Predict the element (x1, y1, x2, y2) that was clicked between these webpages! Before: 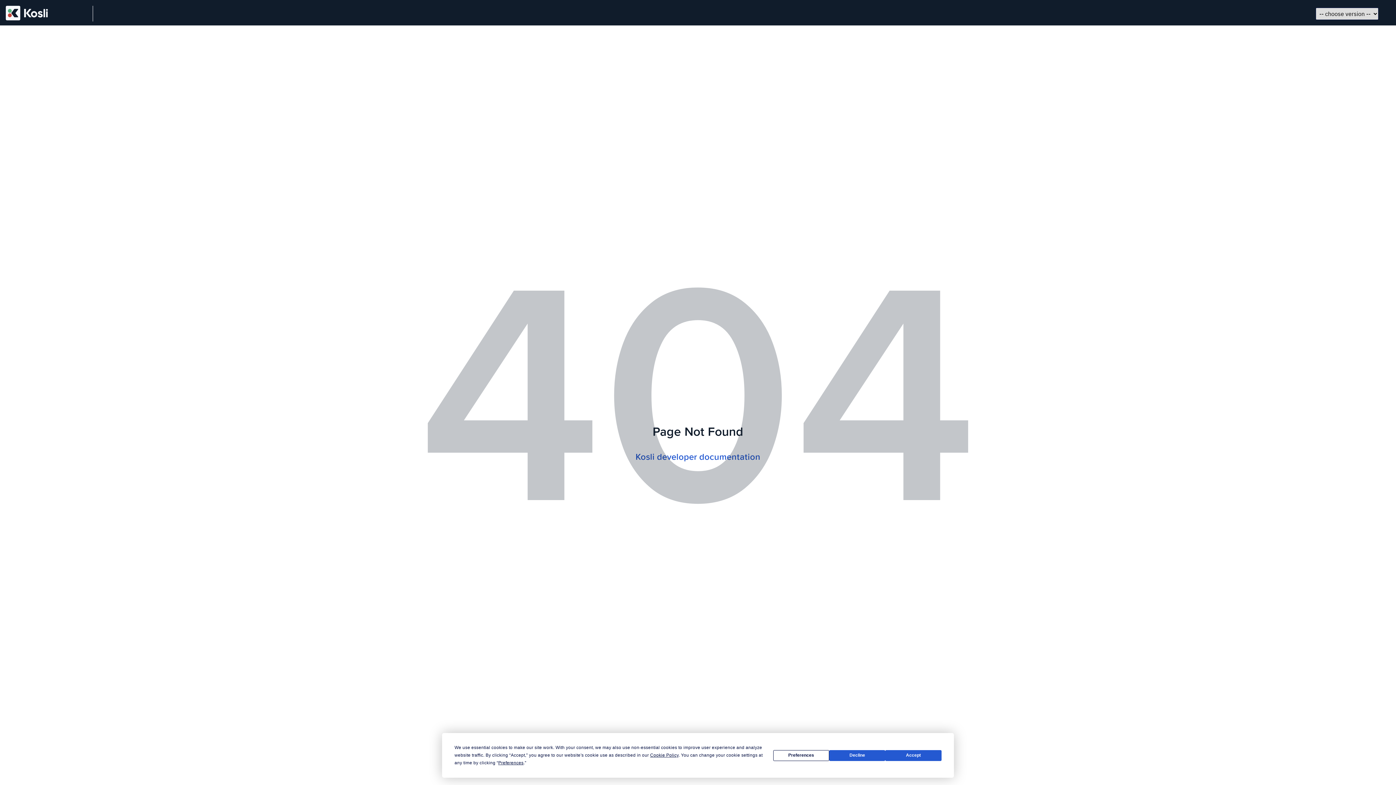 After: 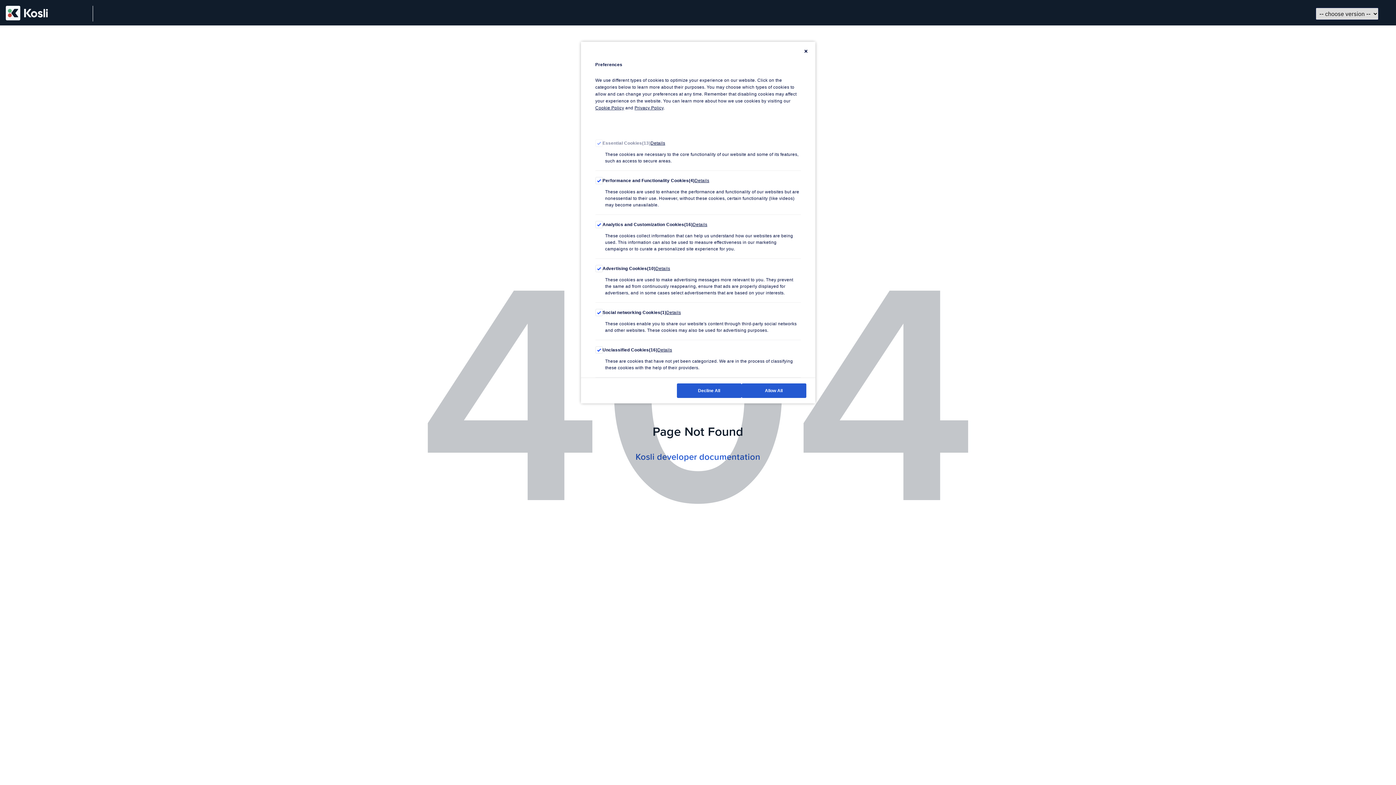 Action: bbox: (498, 760, 523, 765) label: Preferences